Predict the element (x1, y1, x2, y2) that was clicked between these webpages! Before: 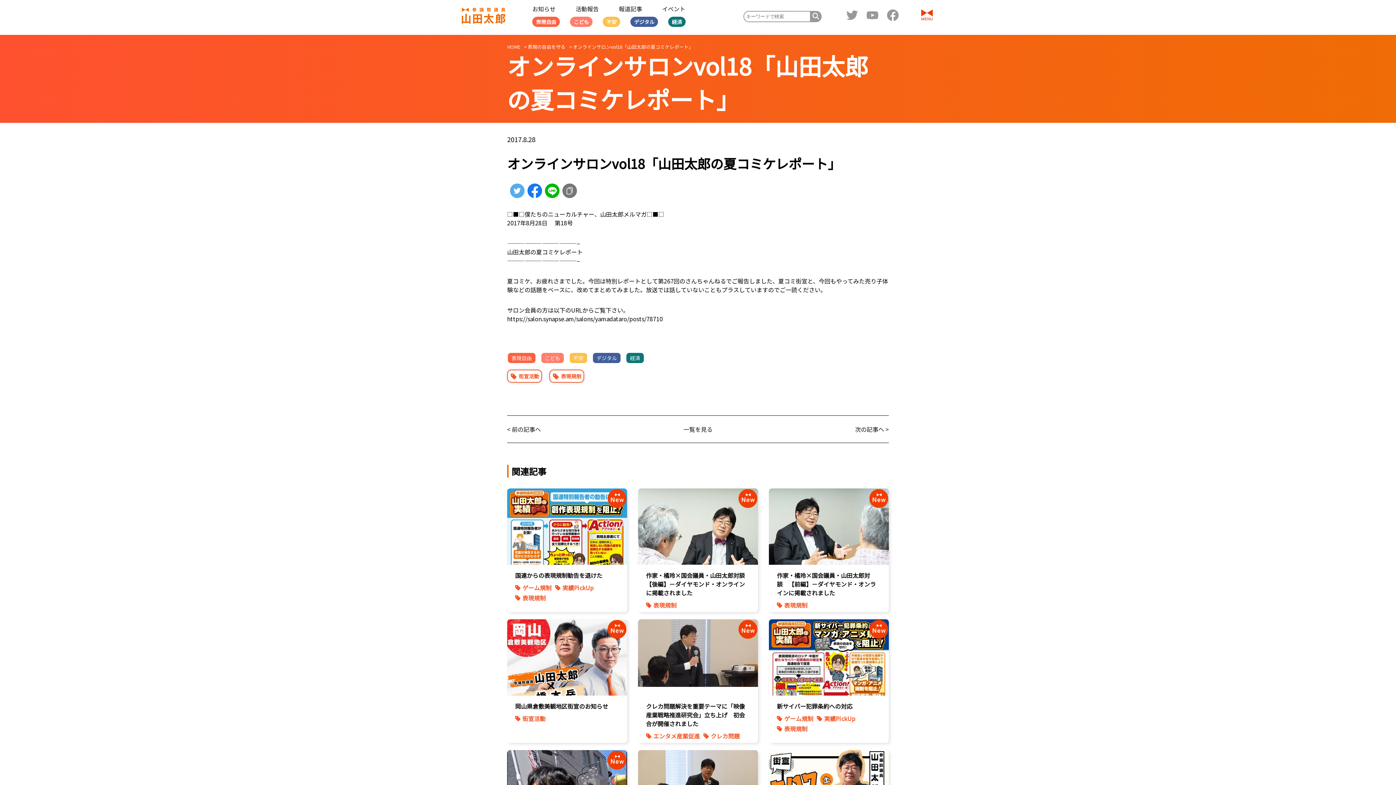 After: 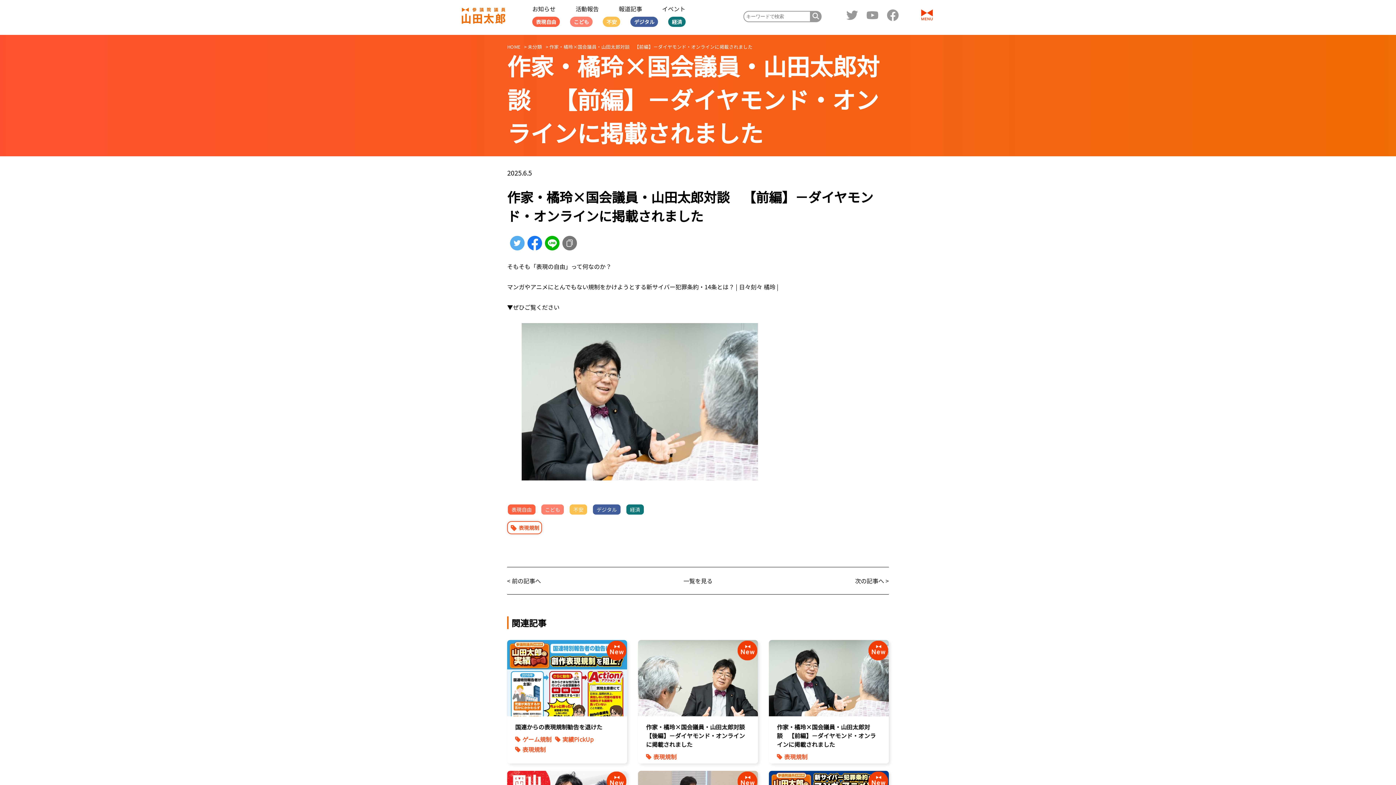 Action: bbox: (769, 488, 889, 570)